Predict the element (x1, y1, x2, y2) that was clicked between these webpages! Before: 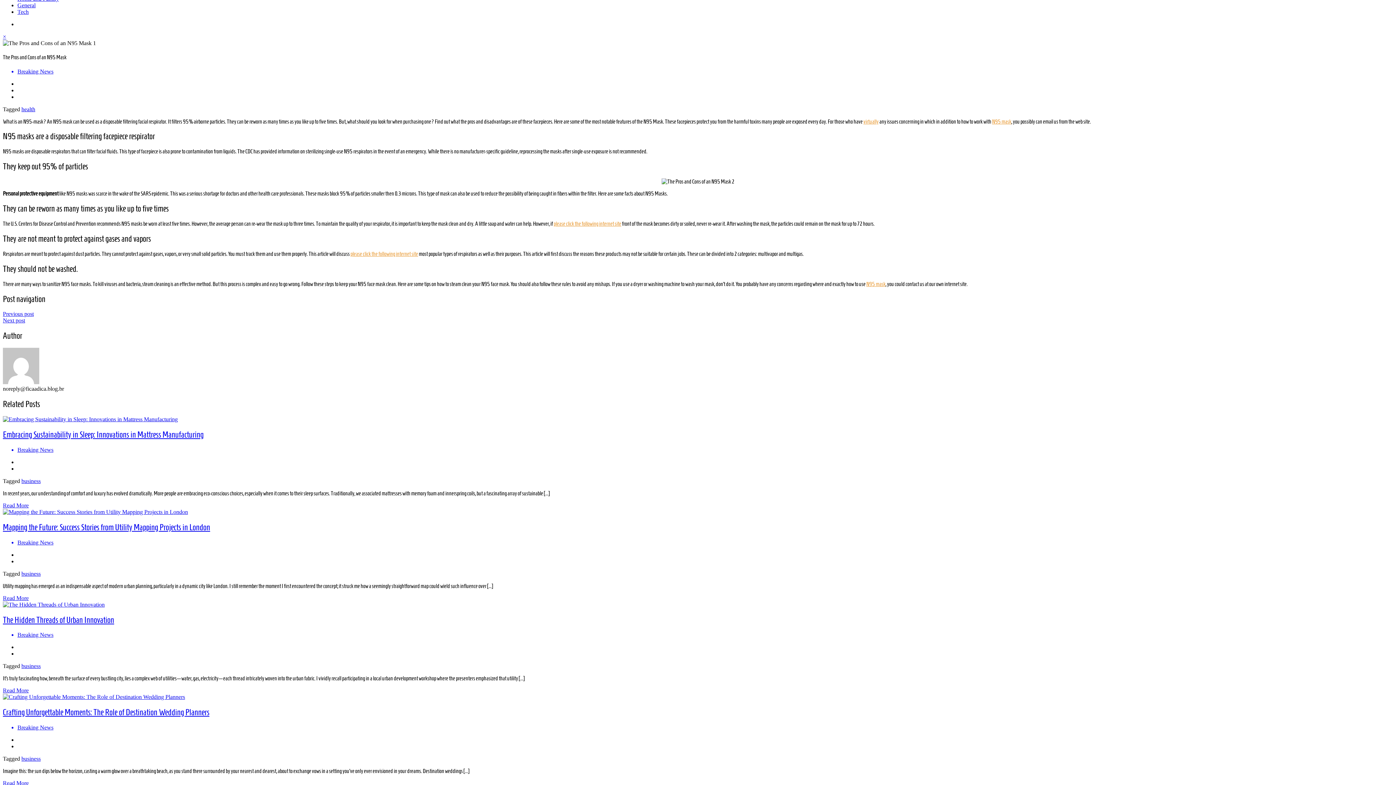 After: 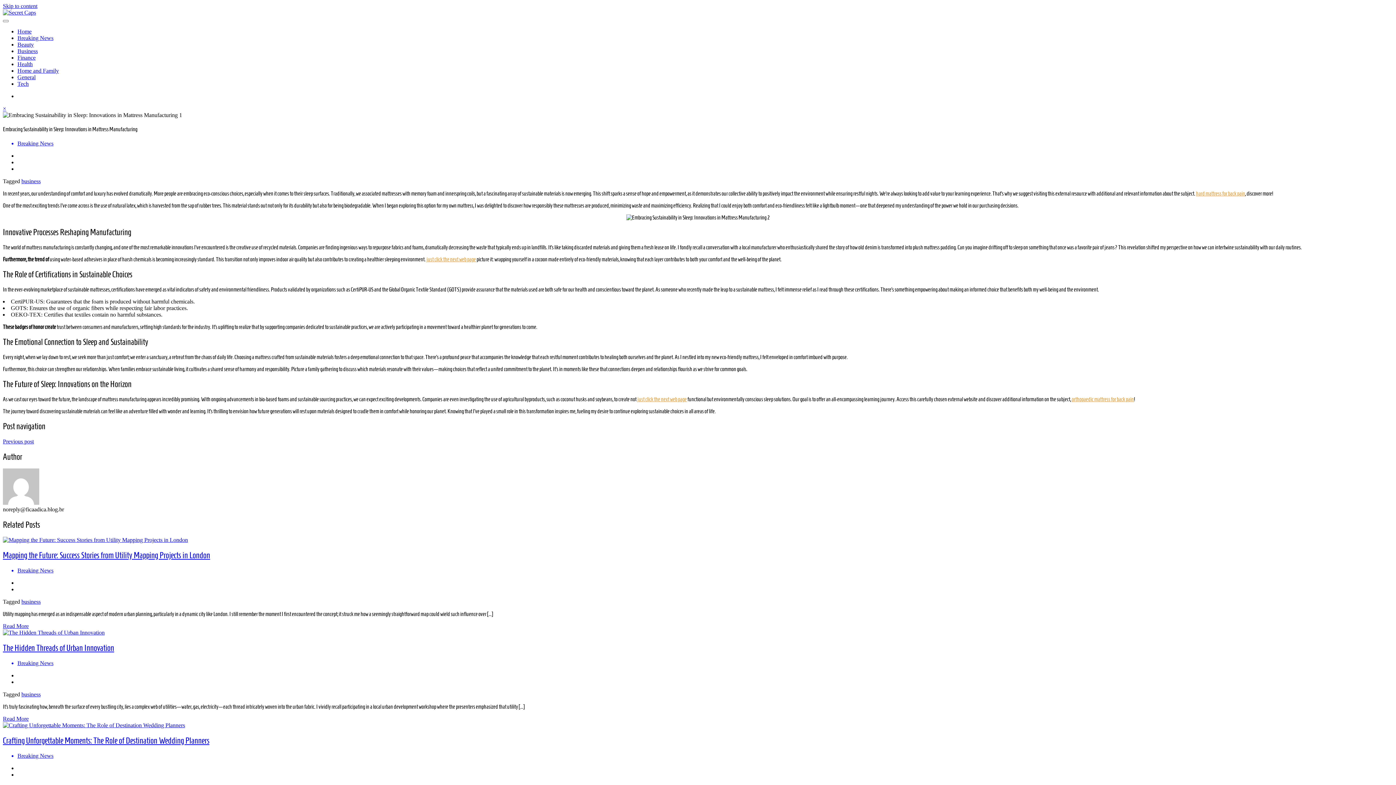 Action: bbox: (2, 416, 177, 422)